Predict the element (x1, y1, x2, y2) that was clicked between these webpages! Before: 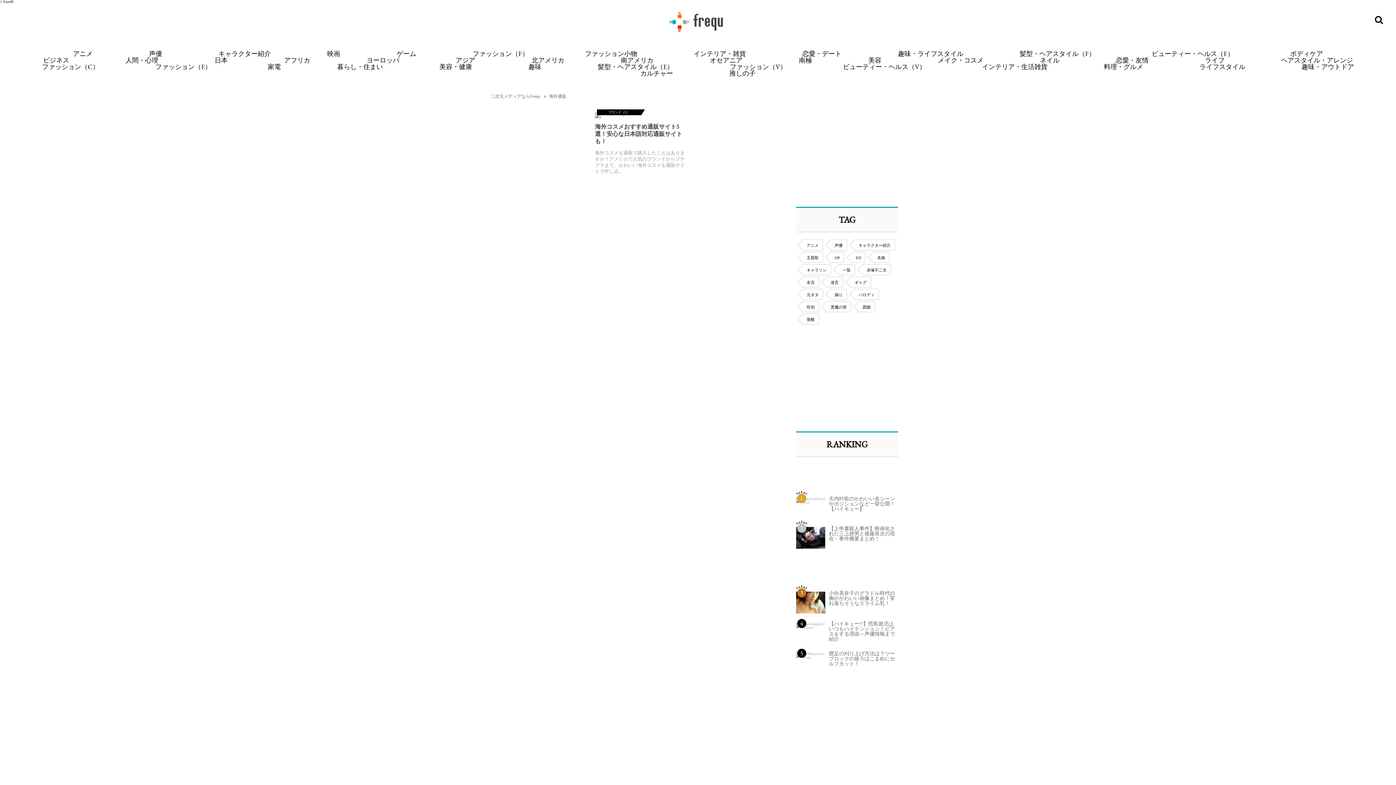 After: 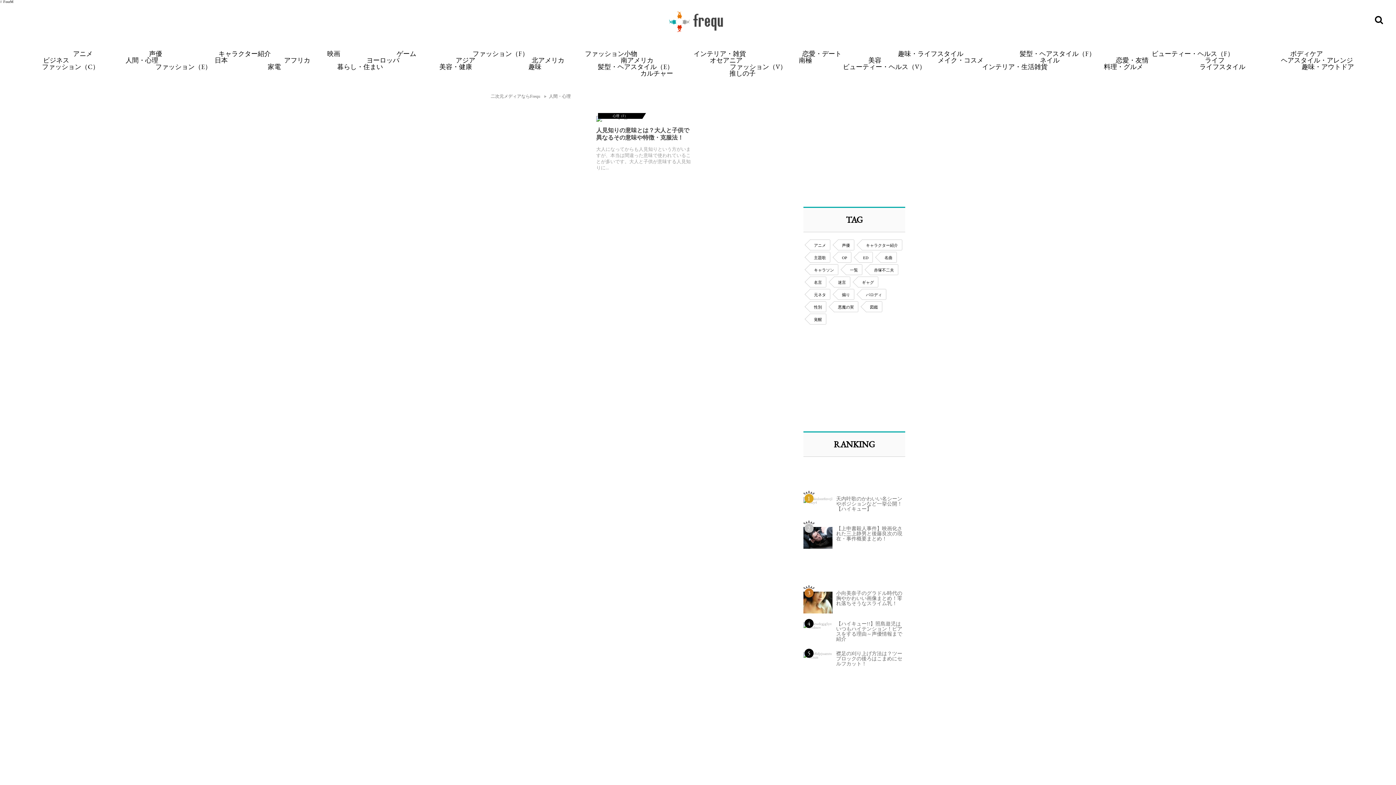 Action: bbox: (125, 56, 158, 64) label: 人間・心理